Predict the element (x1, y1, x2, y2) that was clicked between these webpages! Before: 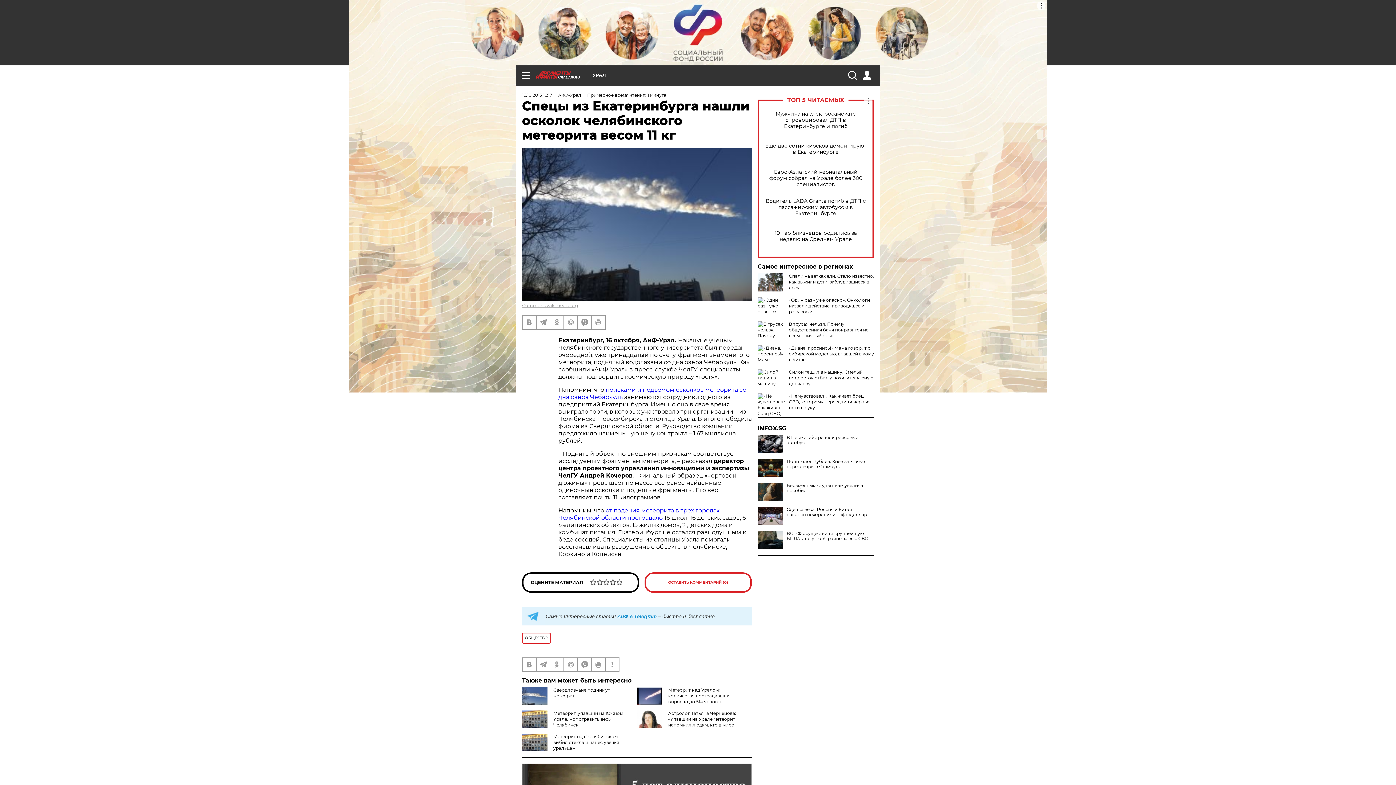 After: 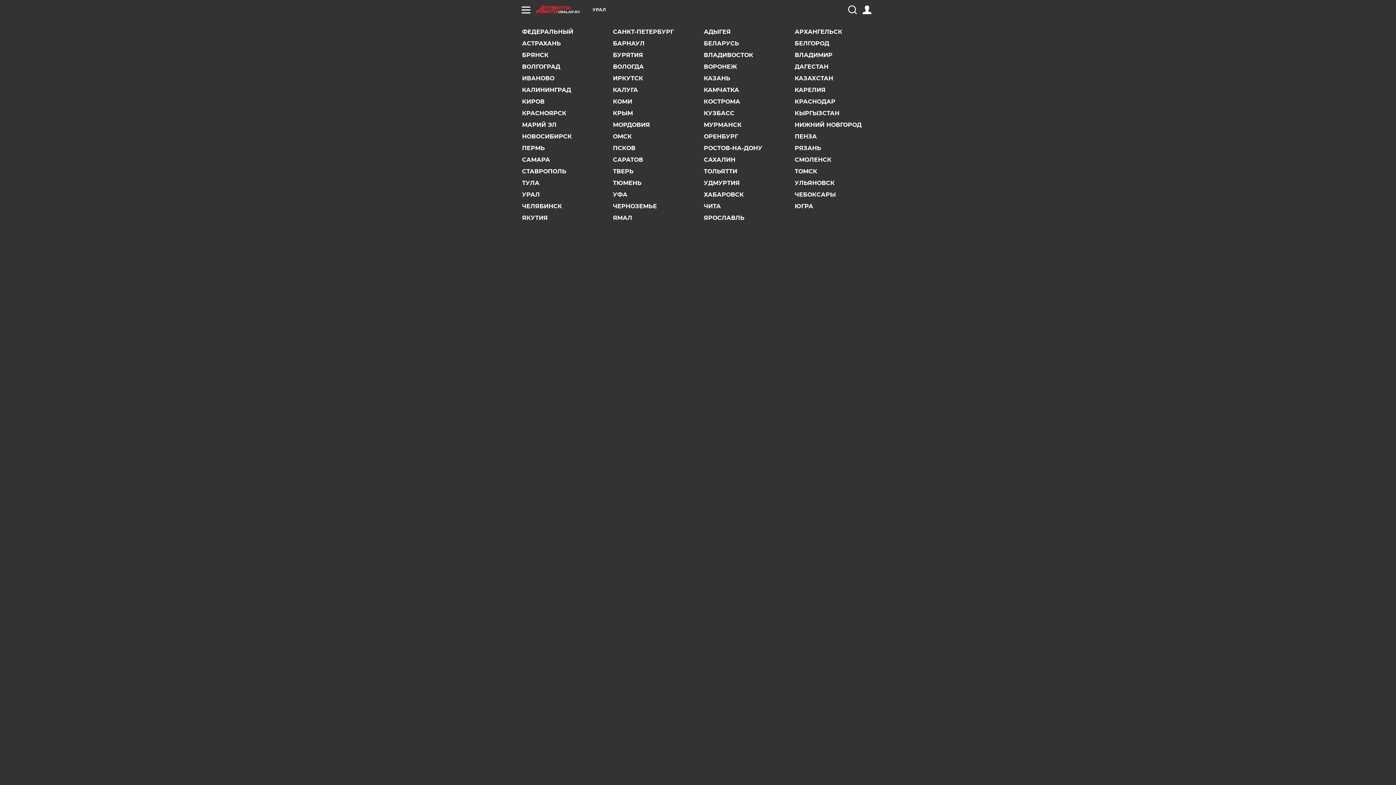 Action: bbox: (592, 73, 606, 77) label: УРАЛ